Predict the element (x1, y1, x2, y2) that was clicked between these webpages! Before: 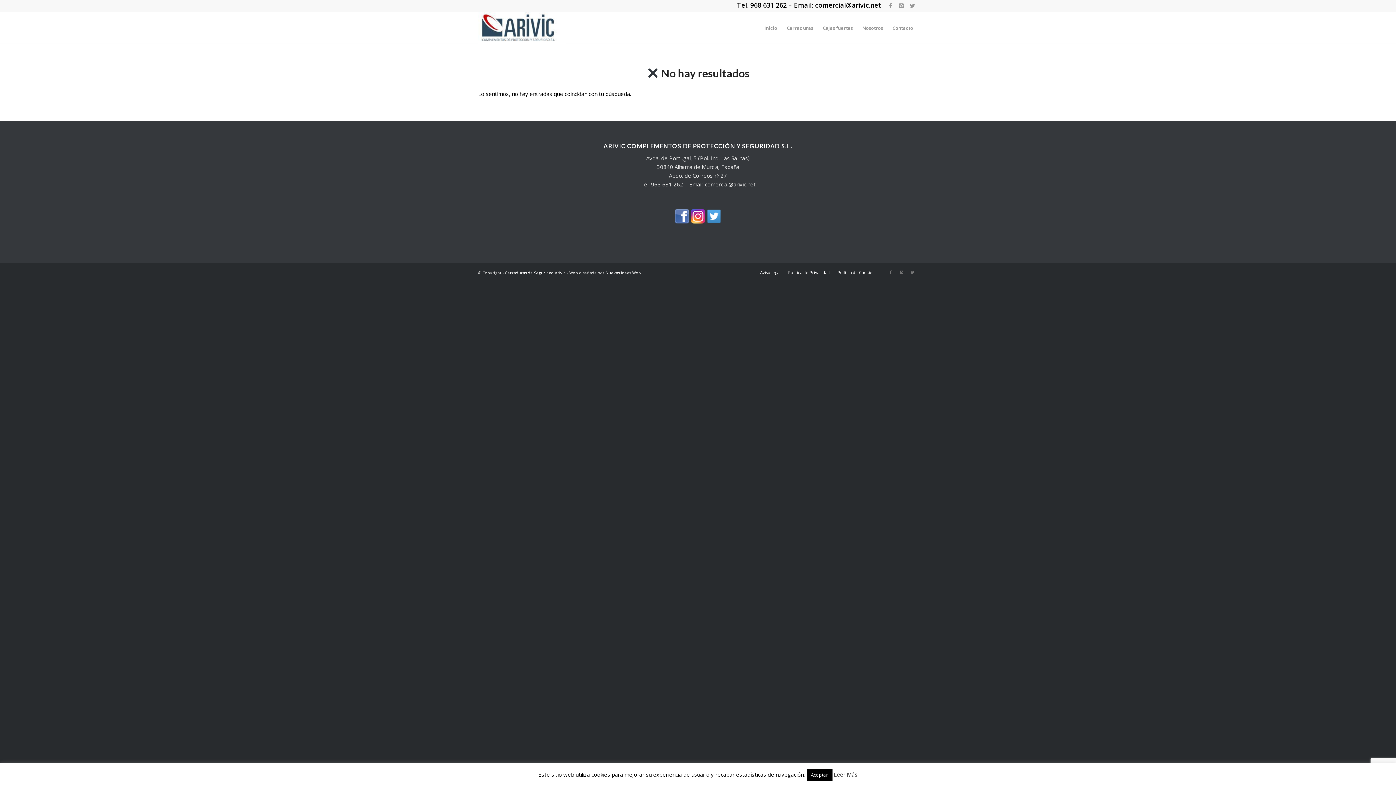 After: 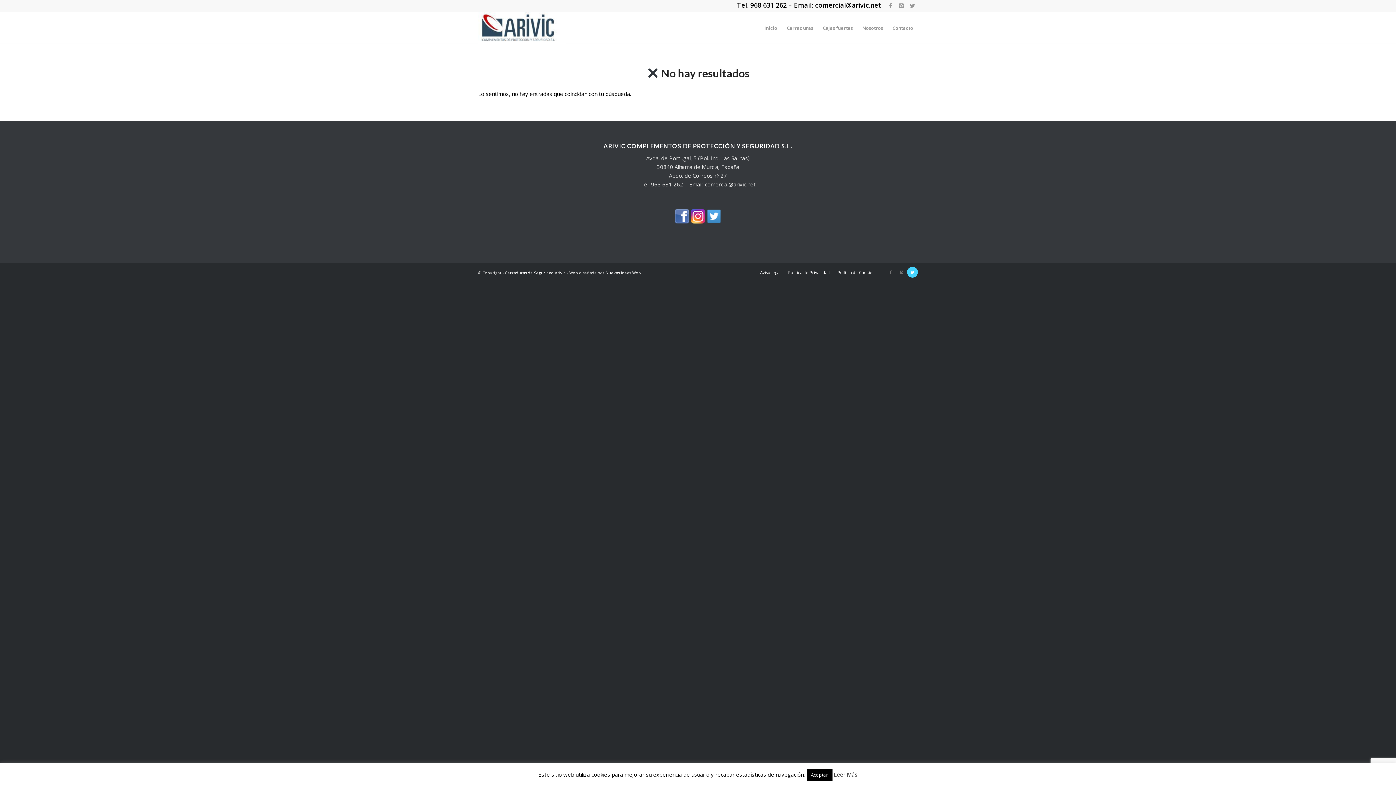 Action: bbox: (907, 266, 918, 277)